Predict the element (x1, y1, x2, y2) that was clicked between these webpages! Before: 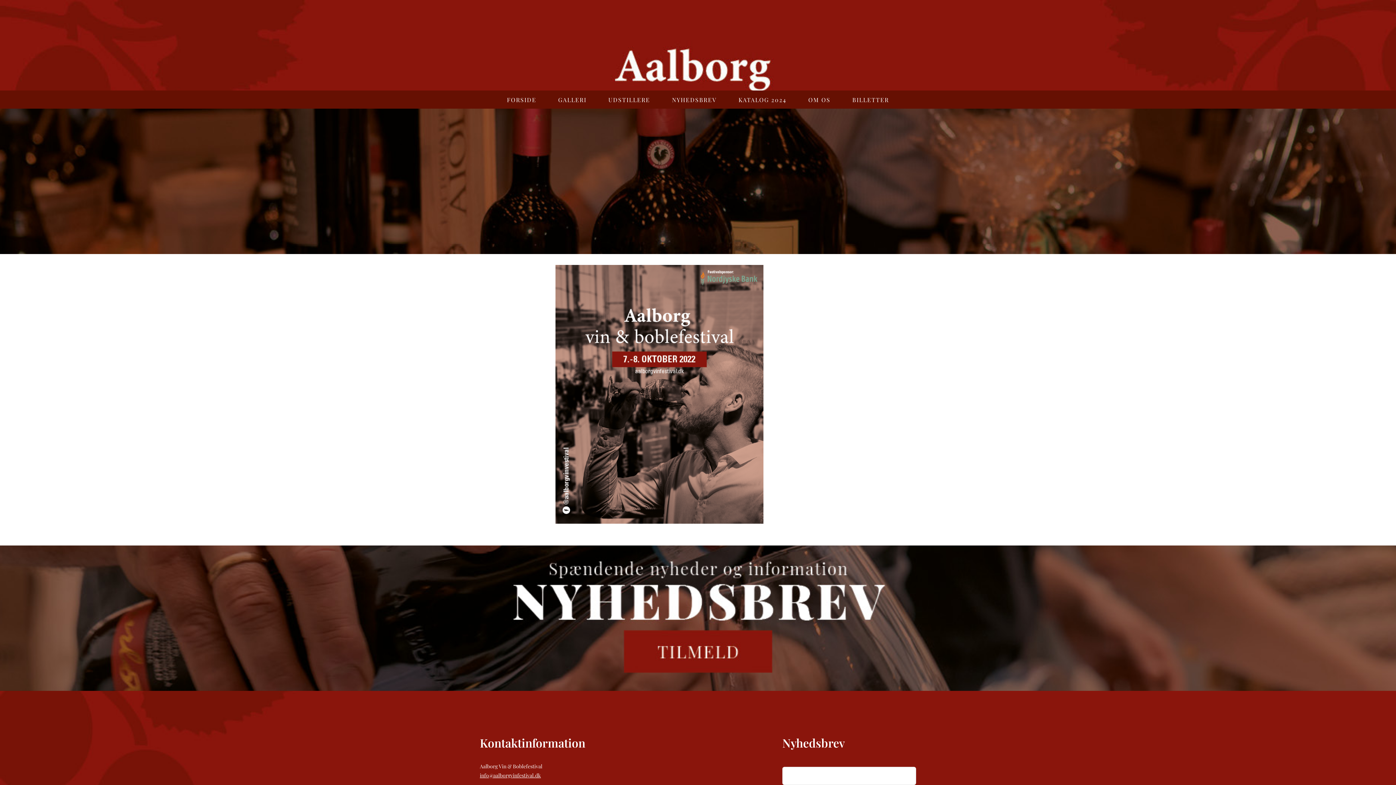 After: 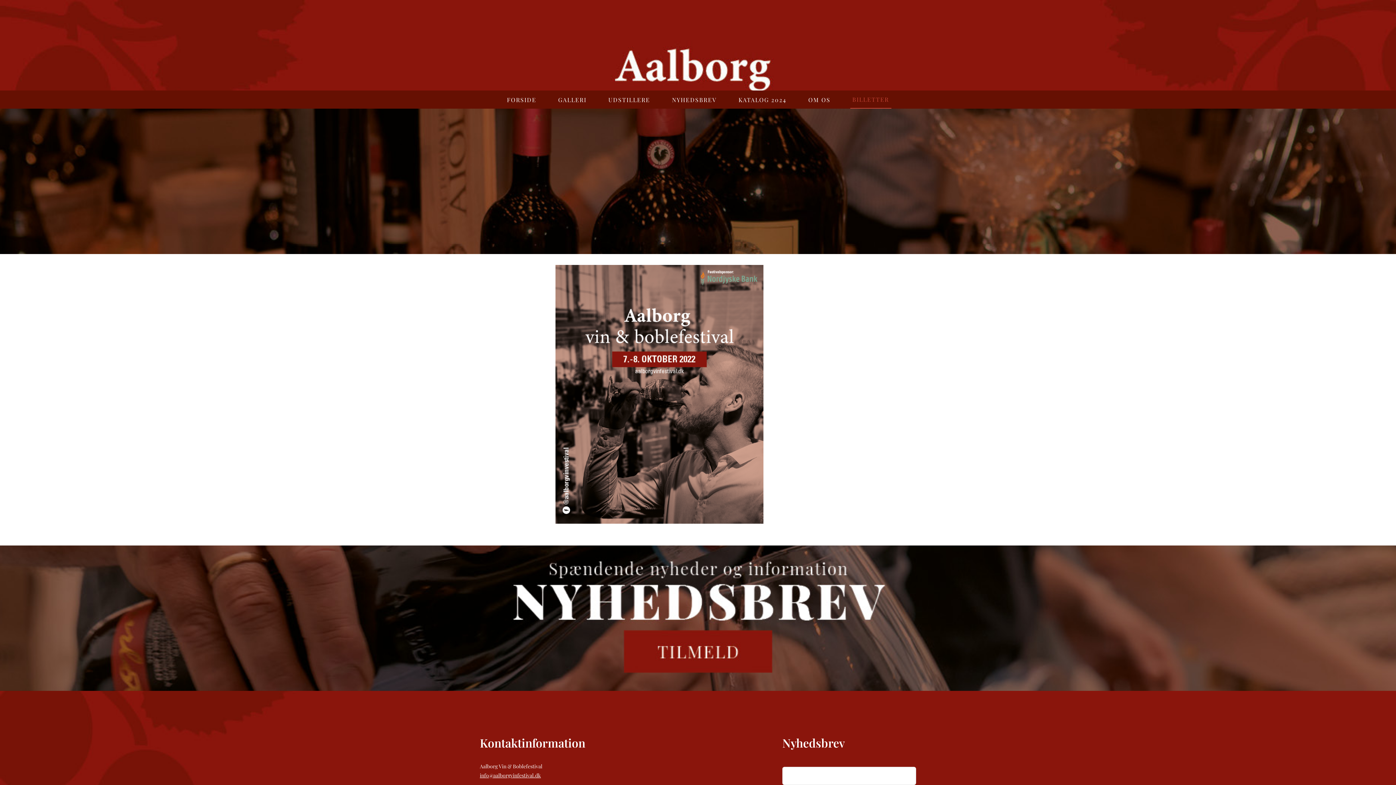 Action: label: BILLETTER bbox: (850, 90, 891, 108)